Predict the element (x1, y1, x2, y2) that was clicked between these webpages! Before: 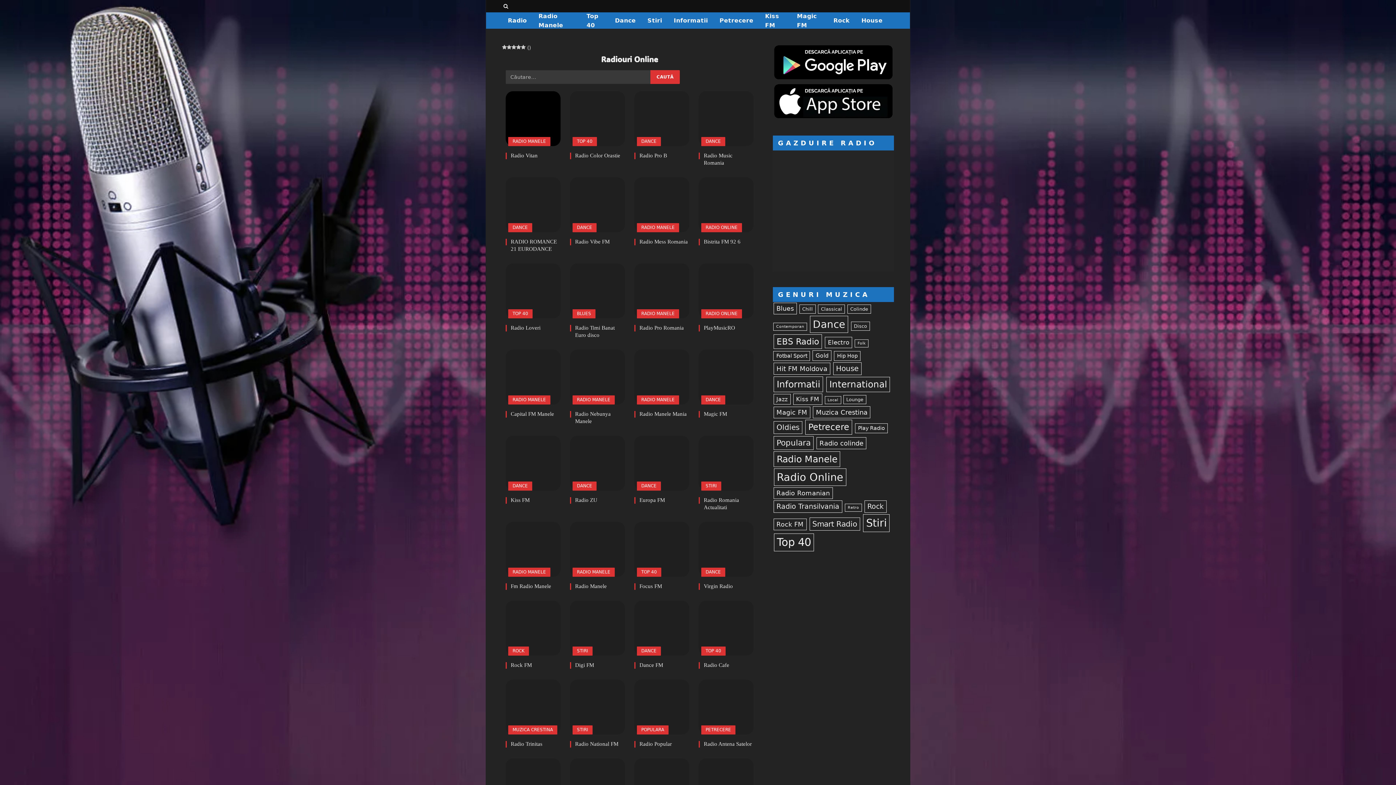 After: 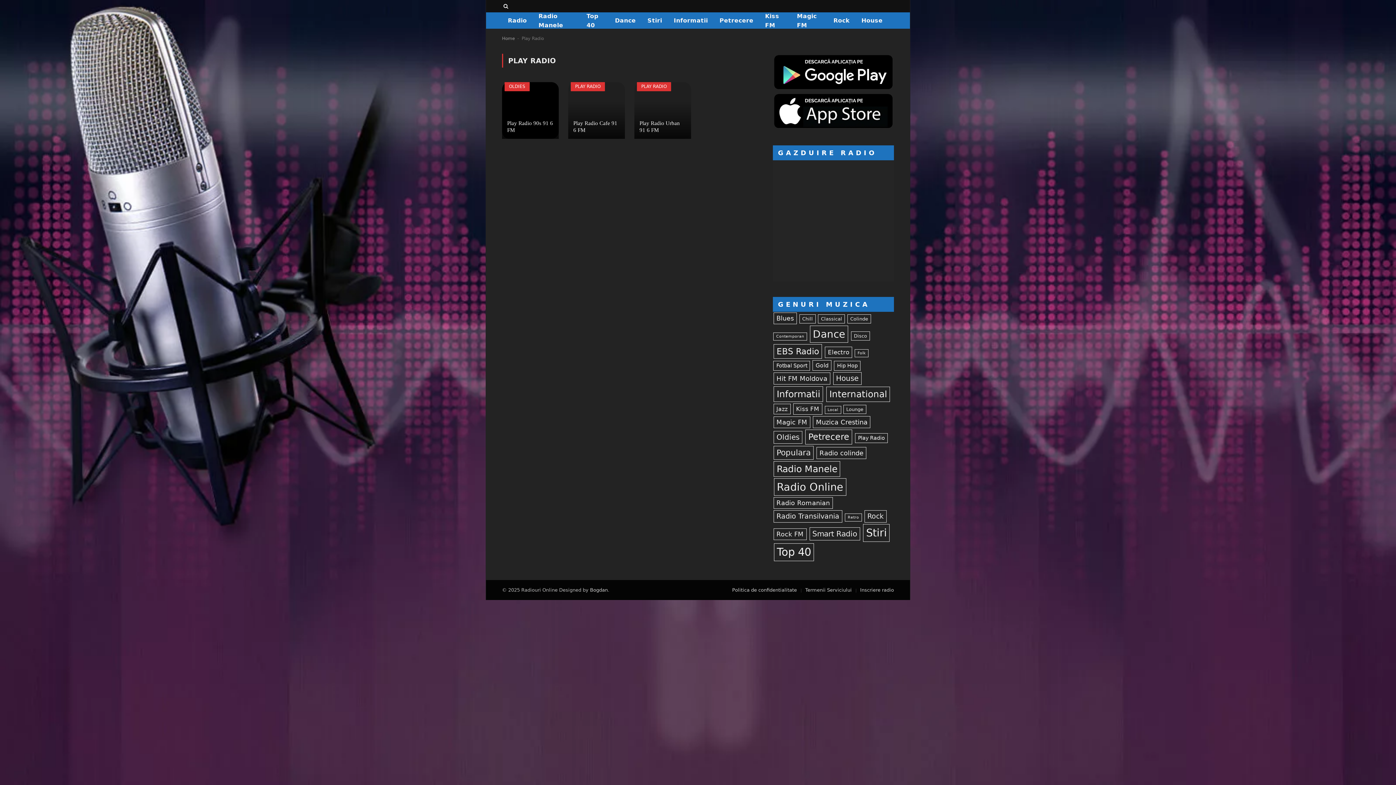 Action: label: Play Radio (3 elemente) bbox: (855, 423, 888, 433)